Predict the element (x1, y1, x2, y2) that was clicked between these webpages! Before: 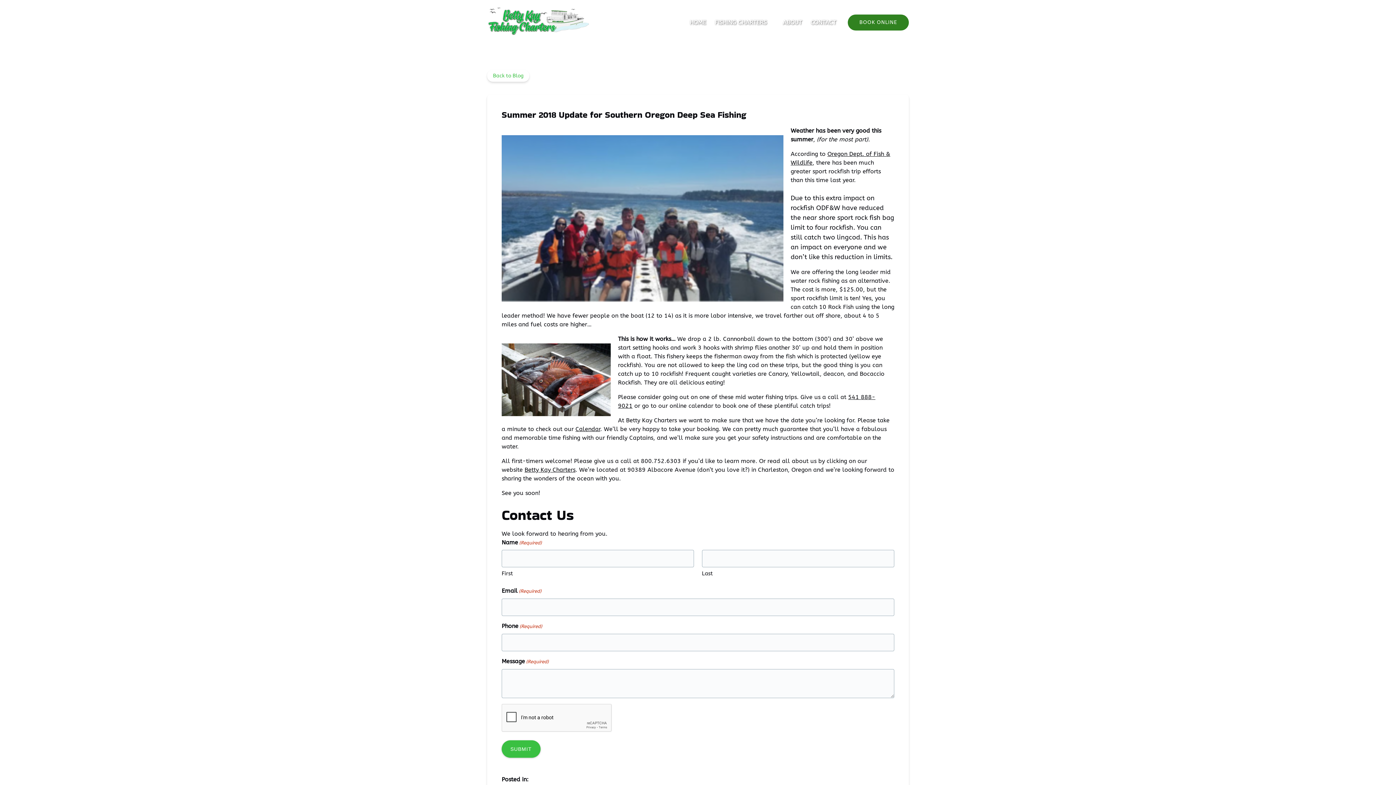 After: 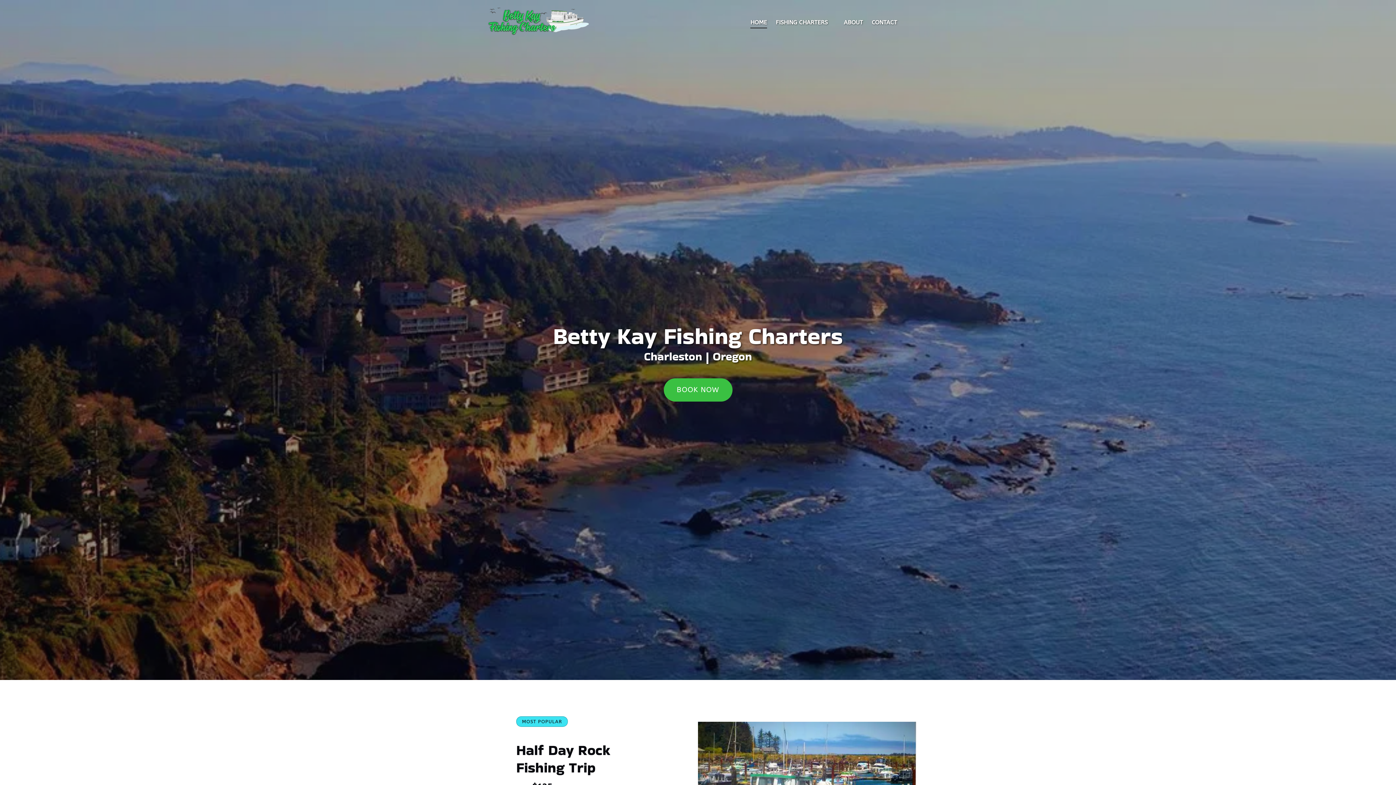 Action: label: HOME bbox: (685, 11, 710, 33)